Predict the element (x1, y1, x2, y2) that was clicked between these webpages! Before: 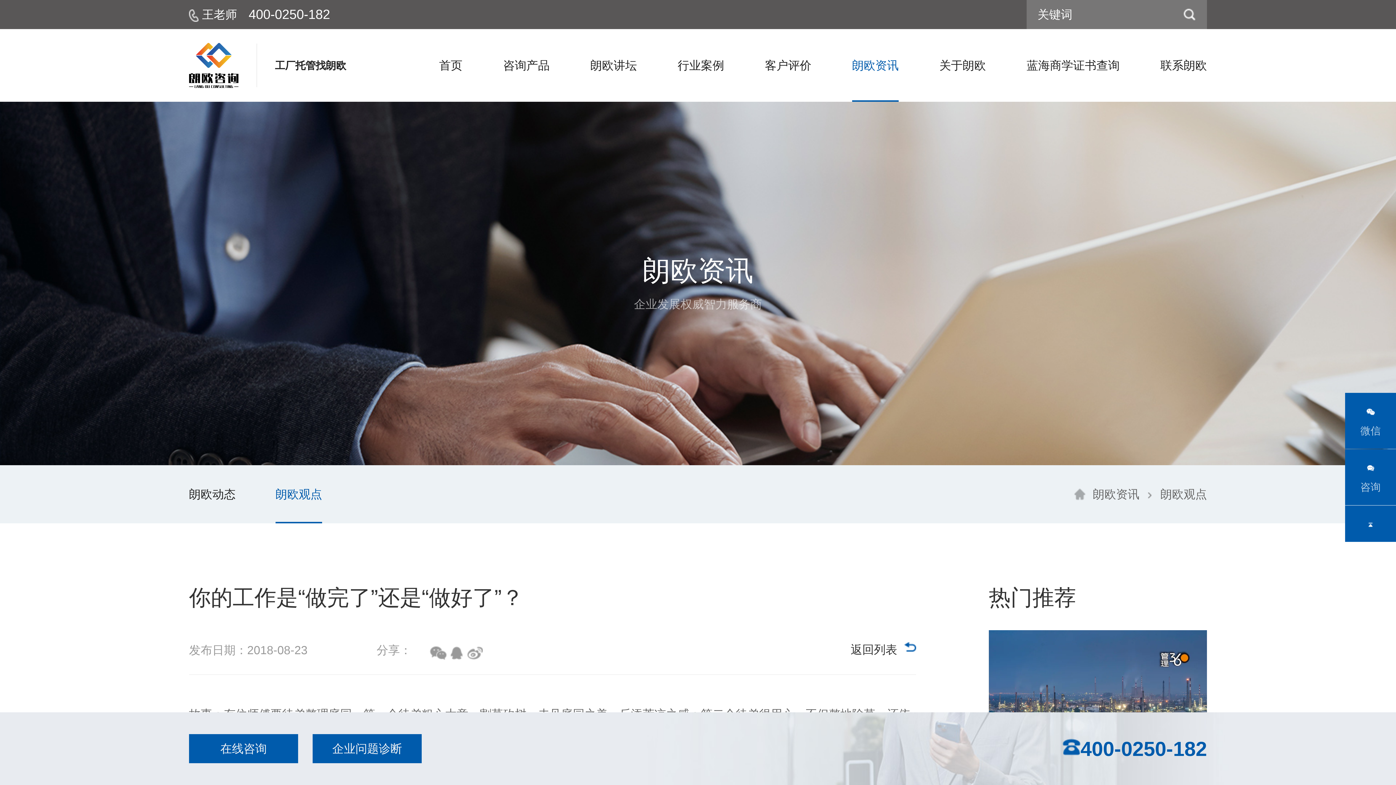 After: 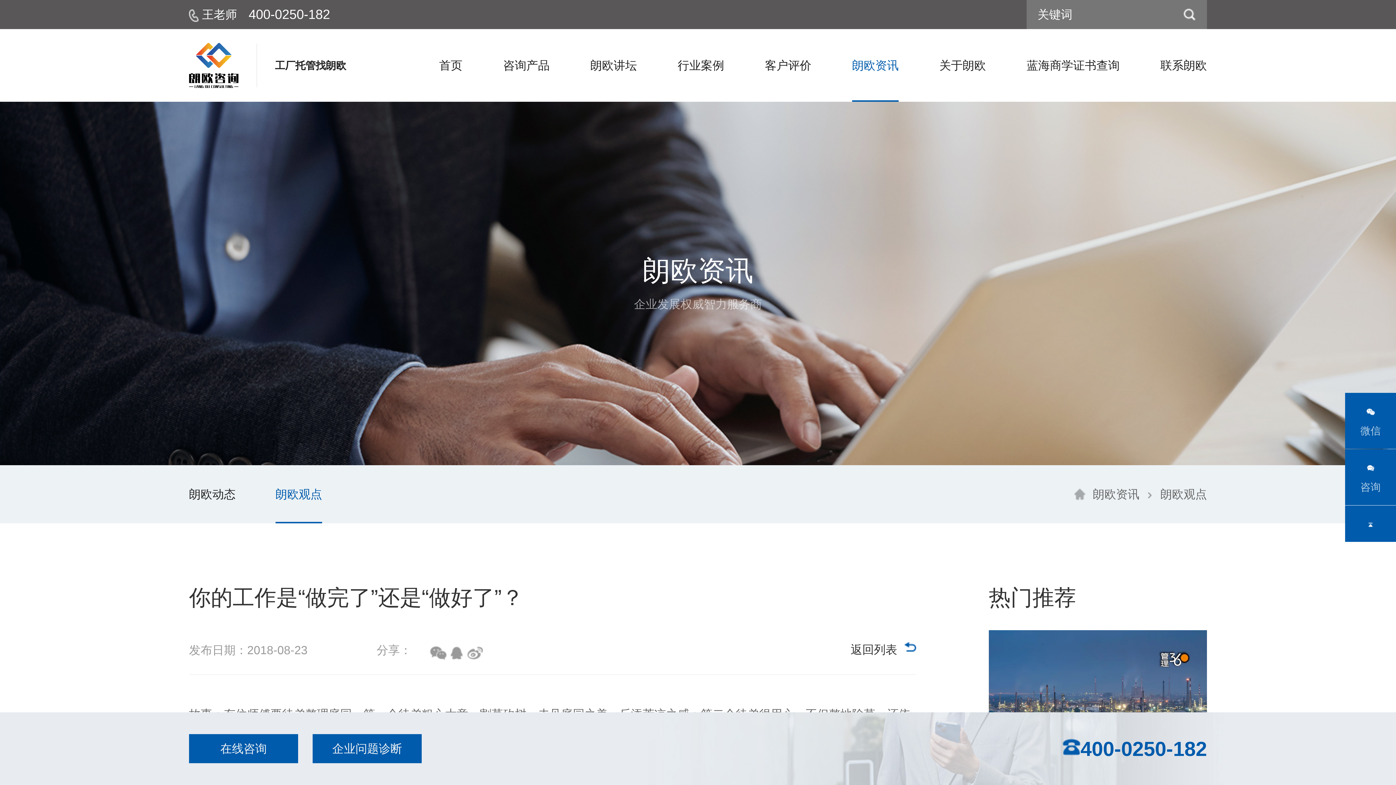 Action: bbox: (248, 0, 330, 29) label: 400-0250-182